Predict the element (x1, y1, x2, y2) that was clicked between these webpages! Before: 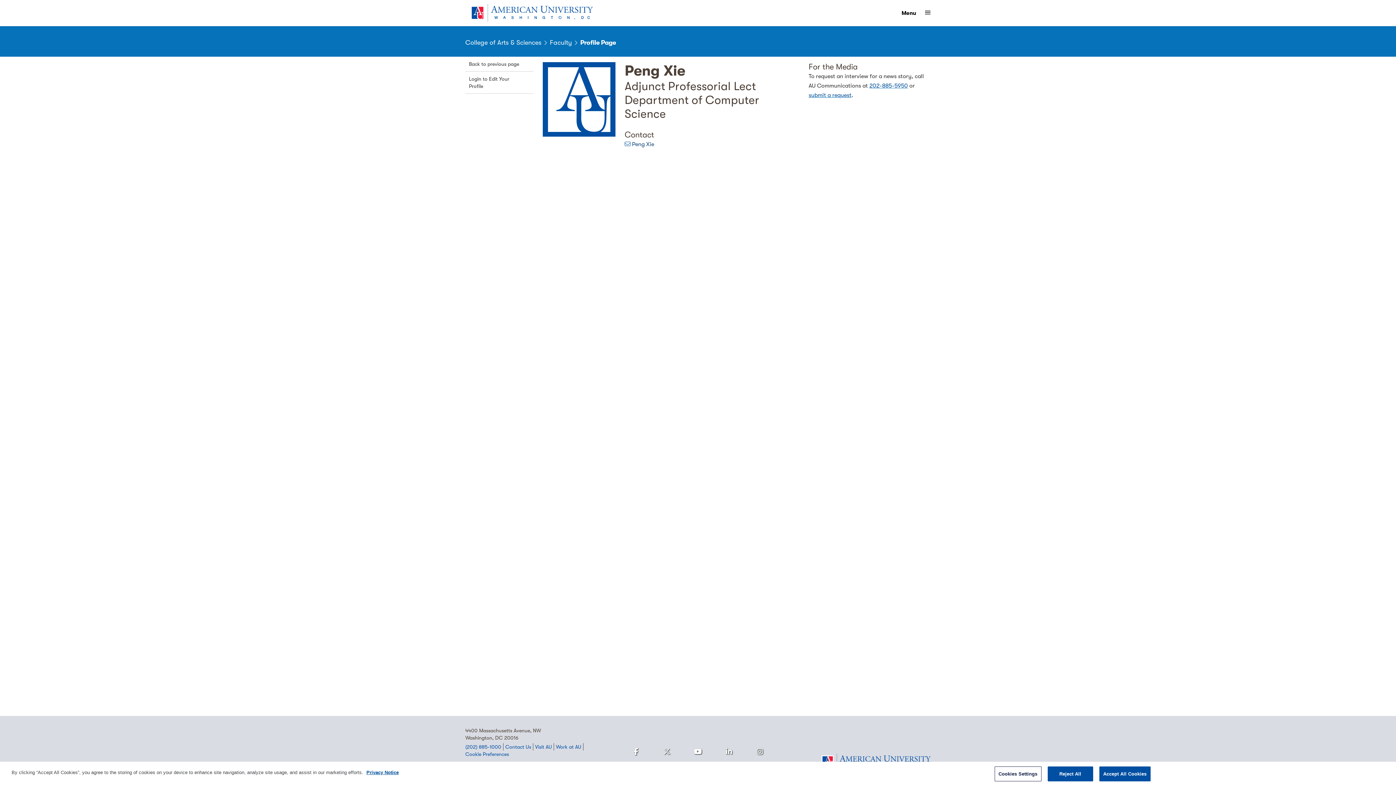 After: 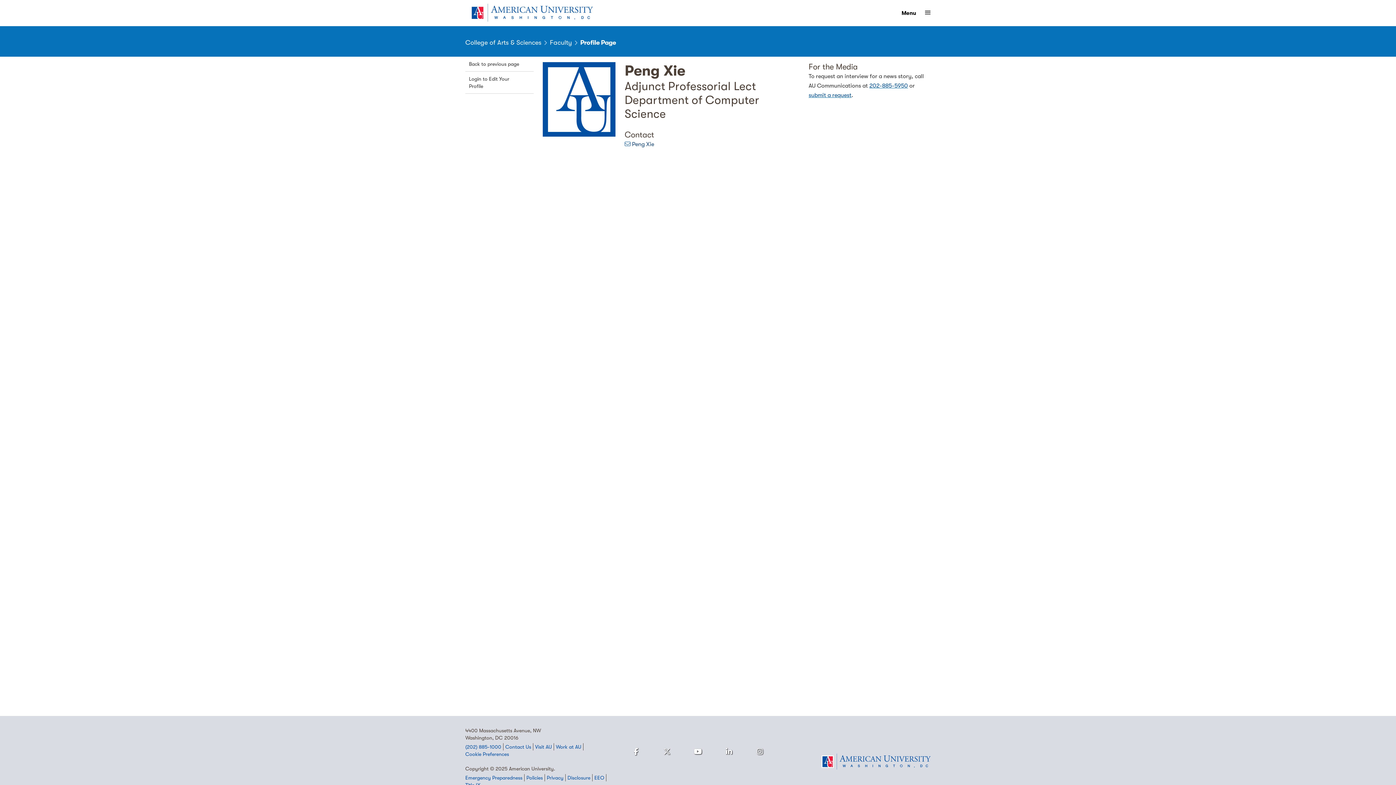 Action: bbox: (1047, 766, 1093, 781) label: Reject All